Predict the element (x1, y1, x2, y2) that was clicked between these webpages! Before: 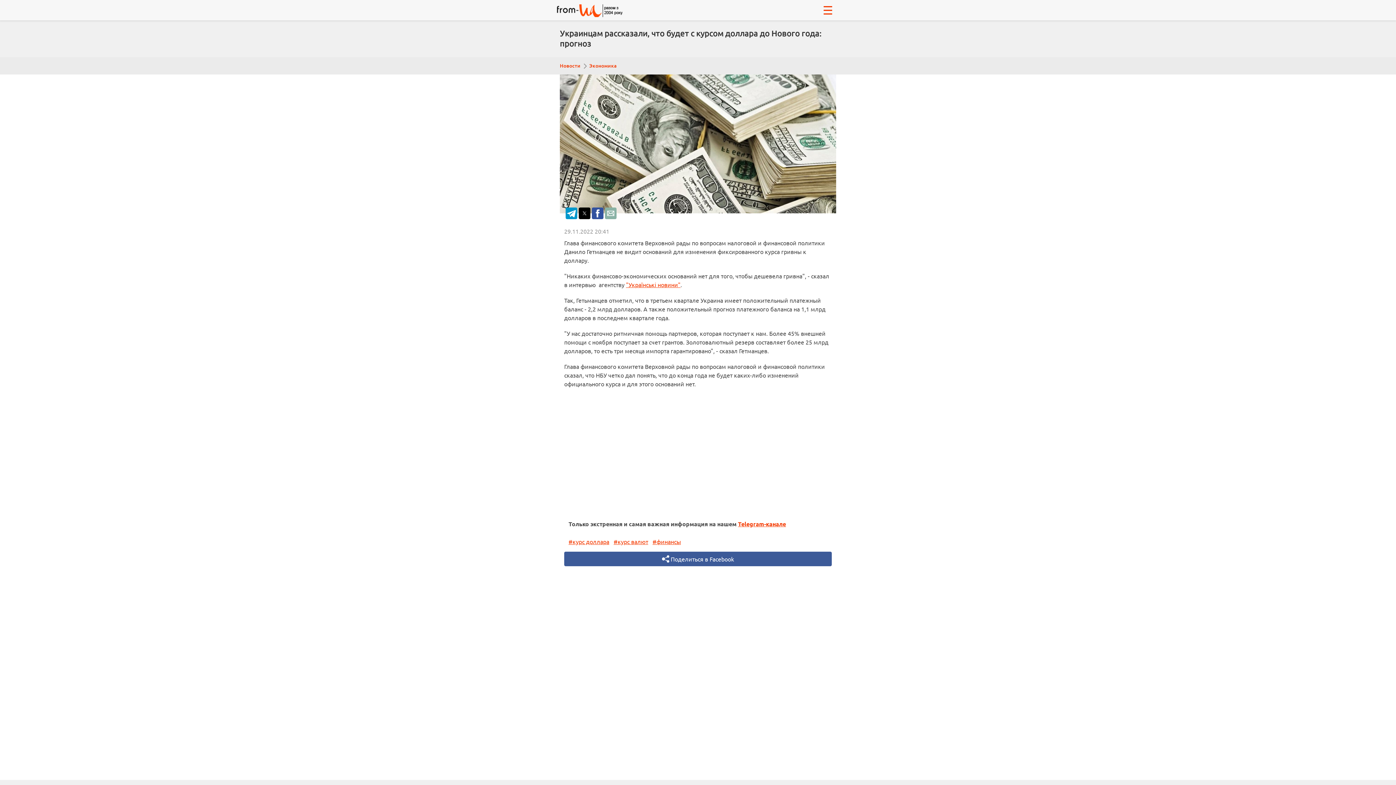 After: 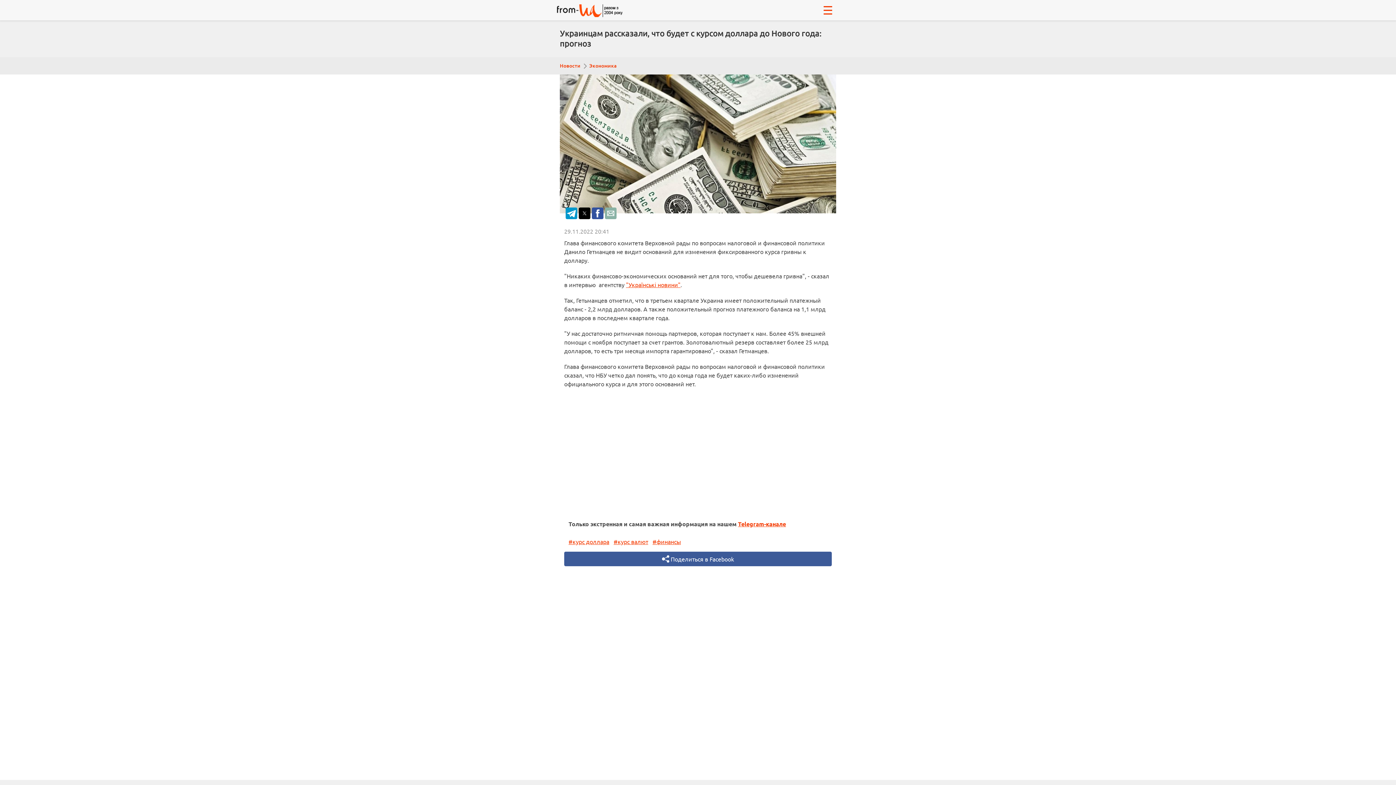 Action: bbox: (738, 520, 786, 527) label: Telegram-канале